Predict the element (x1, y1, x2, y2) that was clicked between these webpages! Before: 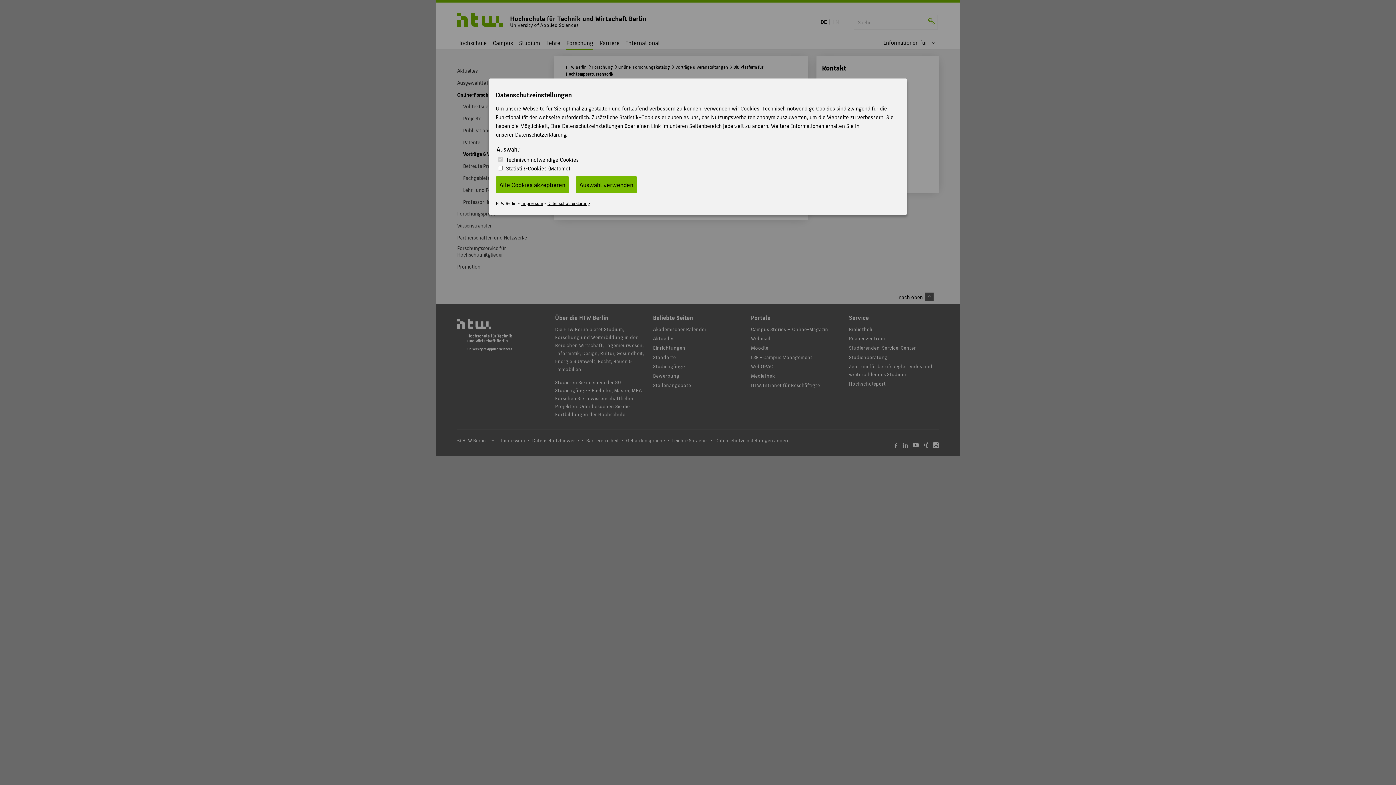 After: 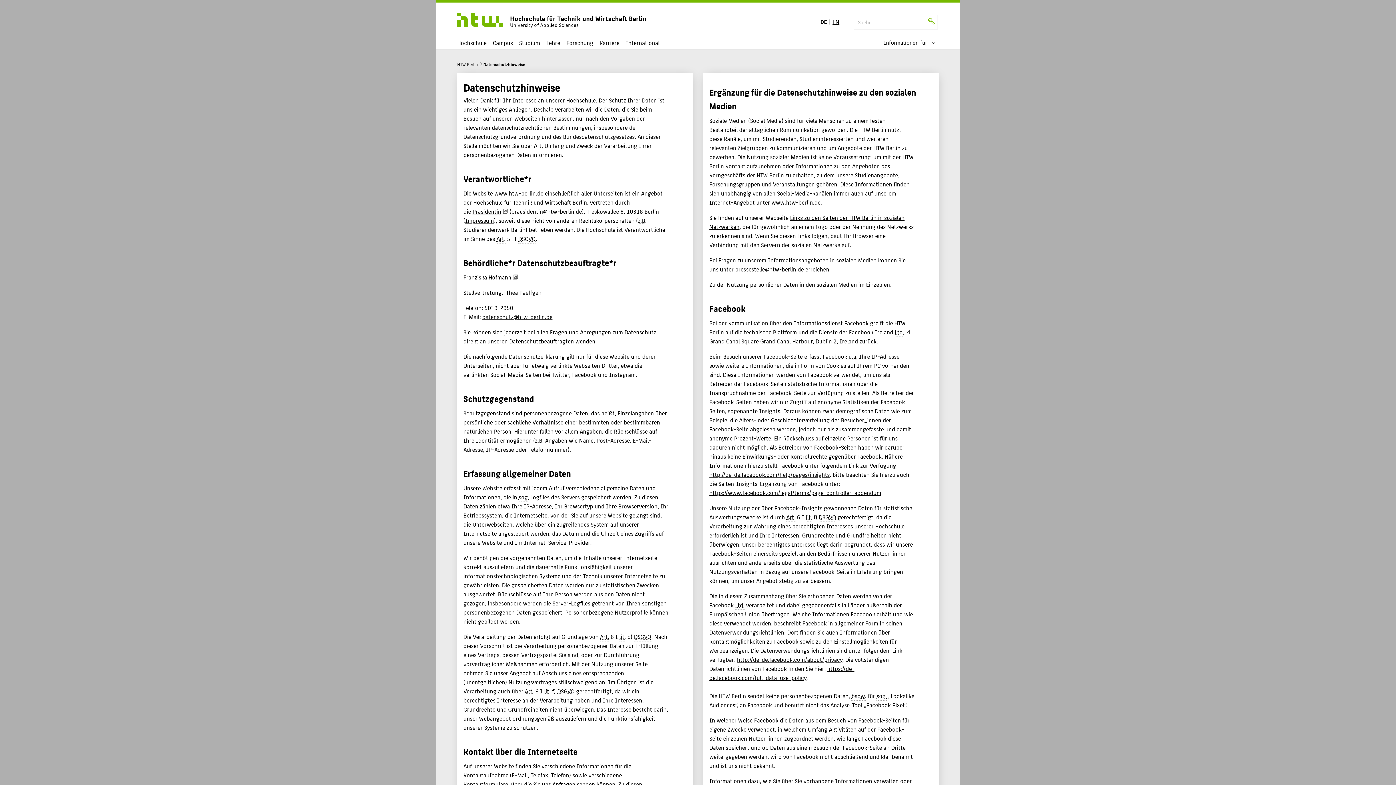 Action: label: Datenschutzerklärung bbox: (547, 199, 590, 207)